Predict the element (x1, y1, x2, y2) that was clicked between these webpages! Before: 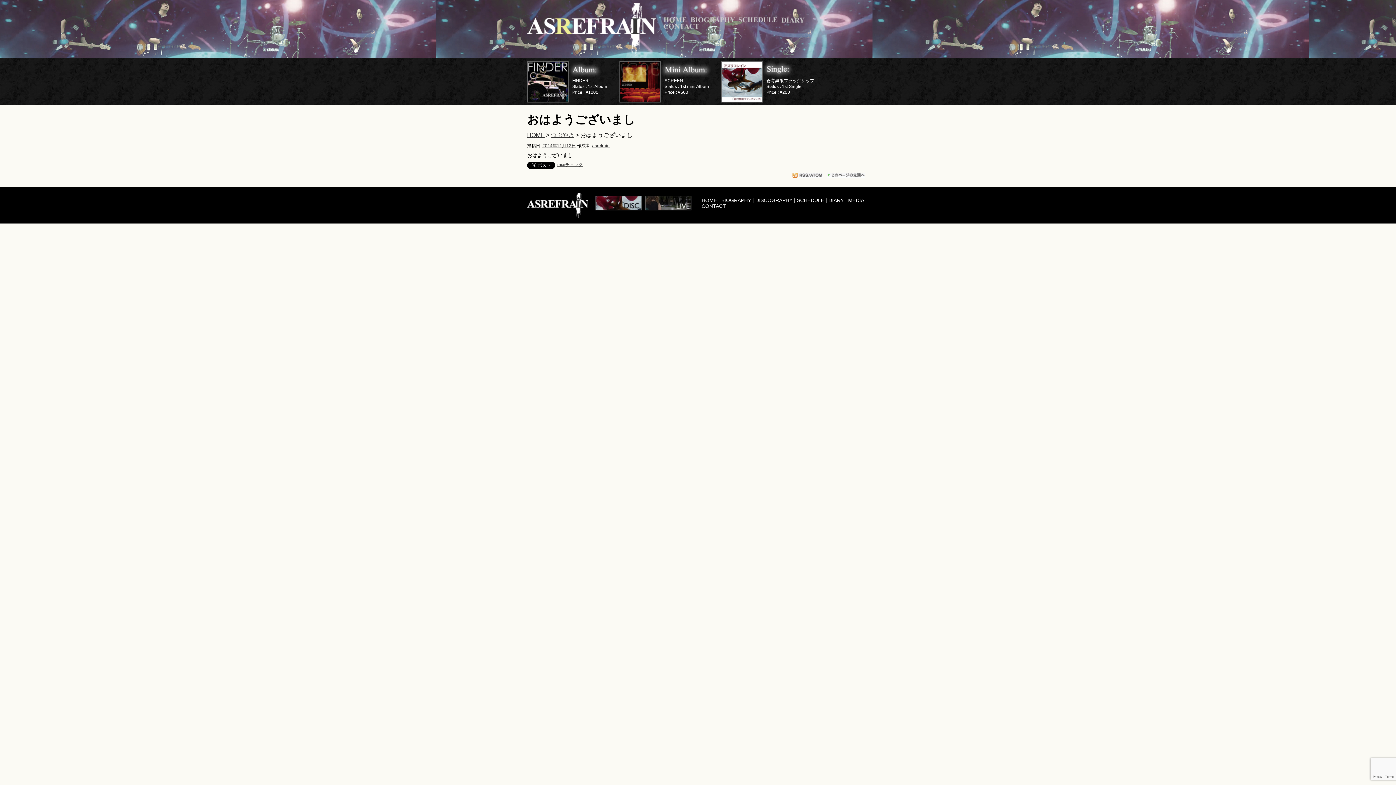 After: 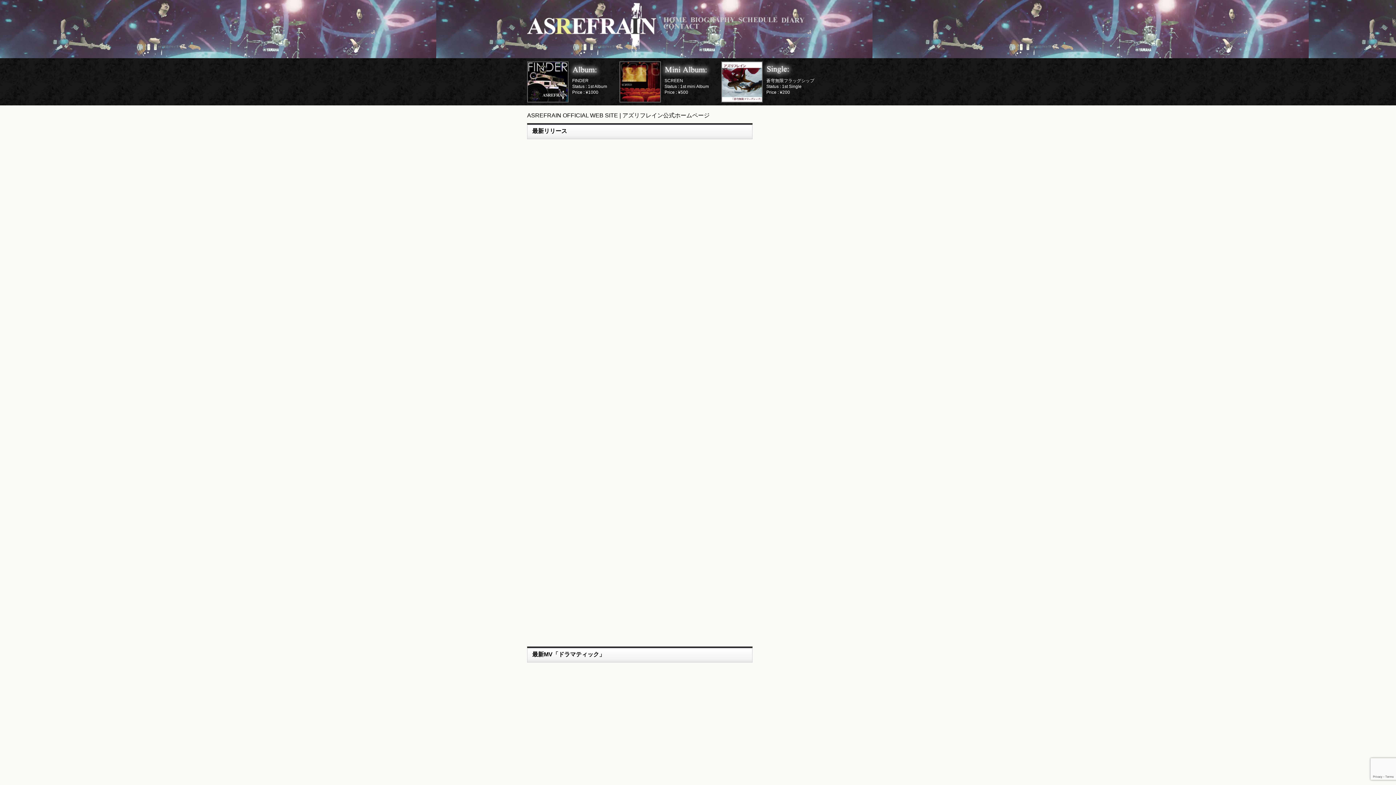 Action: bbox: (701, 197, 717, 203) label: HOME